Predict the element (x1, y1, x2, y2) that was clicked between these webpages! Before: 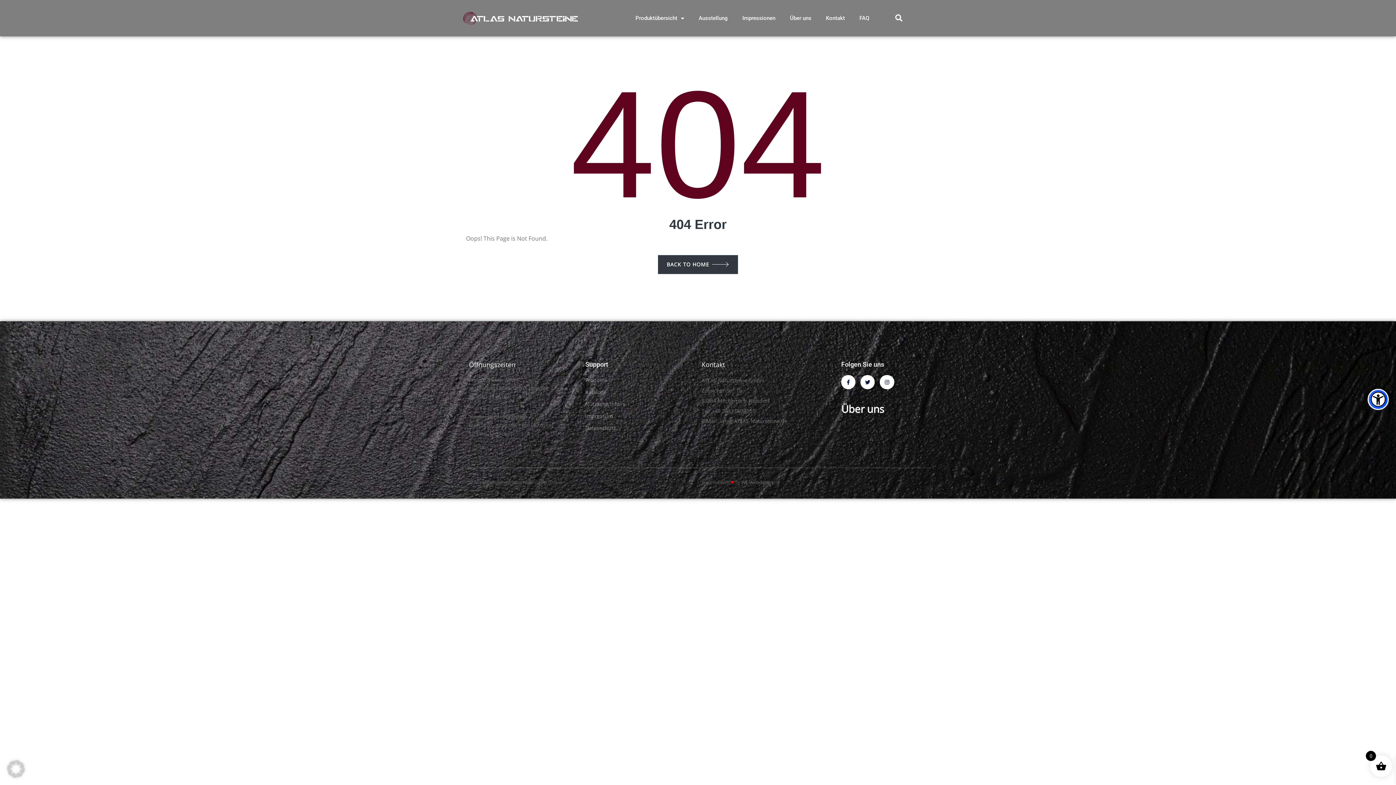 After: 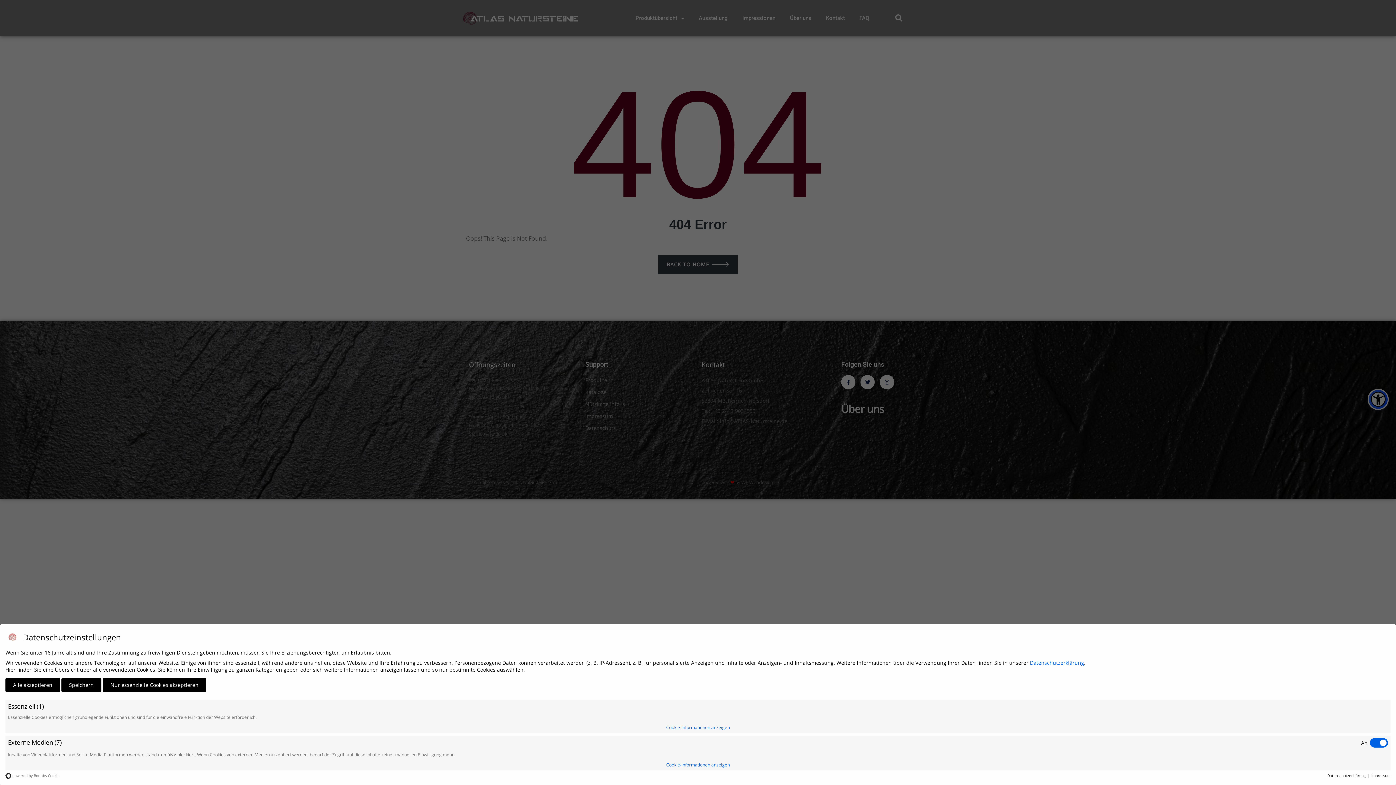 Action: bbox: (7, 764, 24, 772)